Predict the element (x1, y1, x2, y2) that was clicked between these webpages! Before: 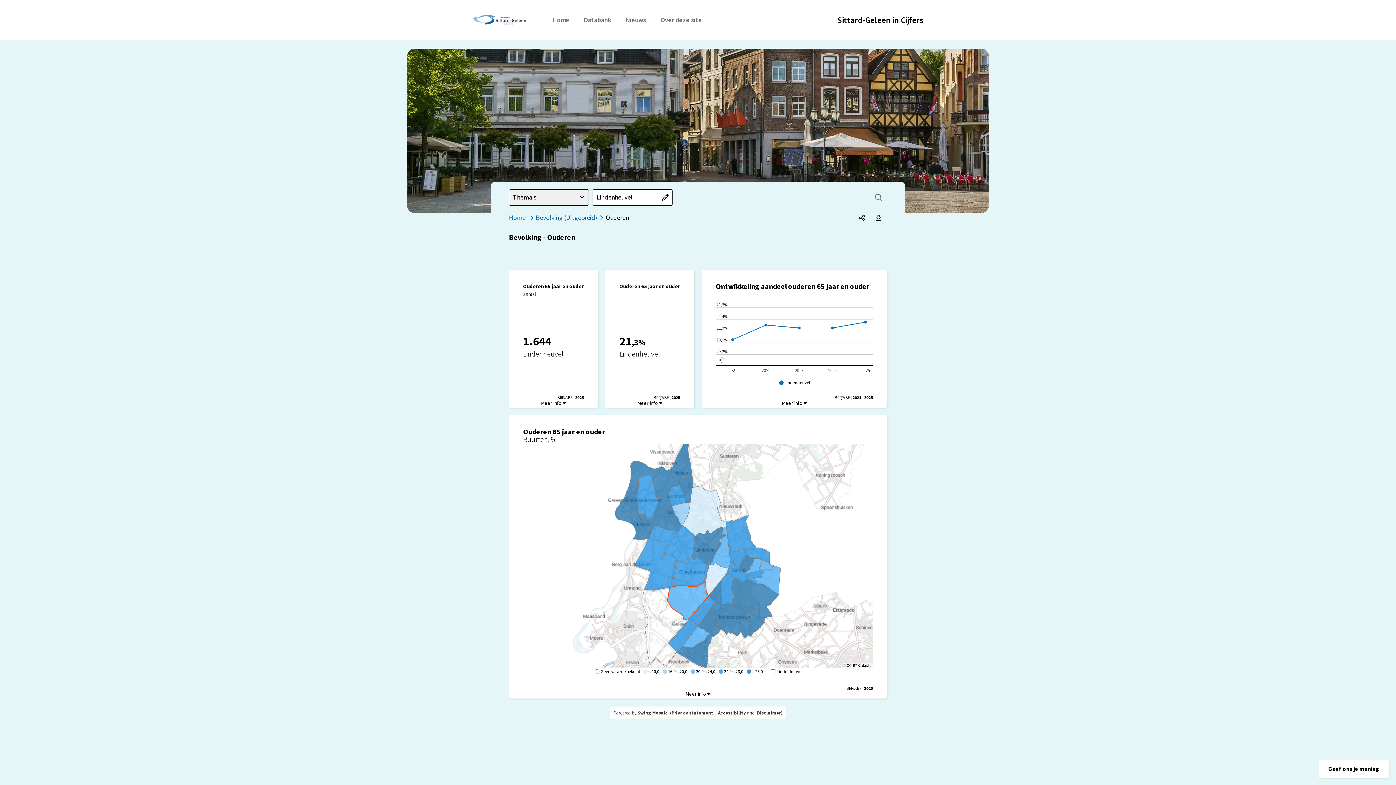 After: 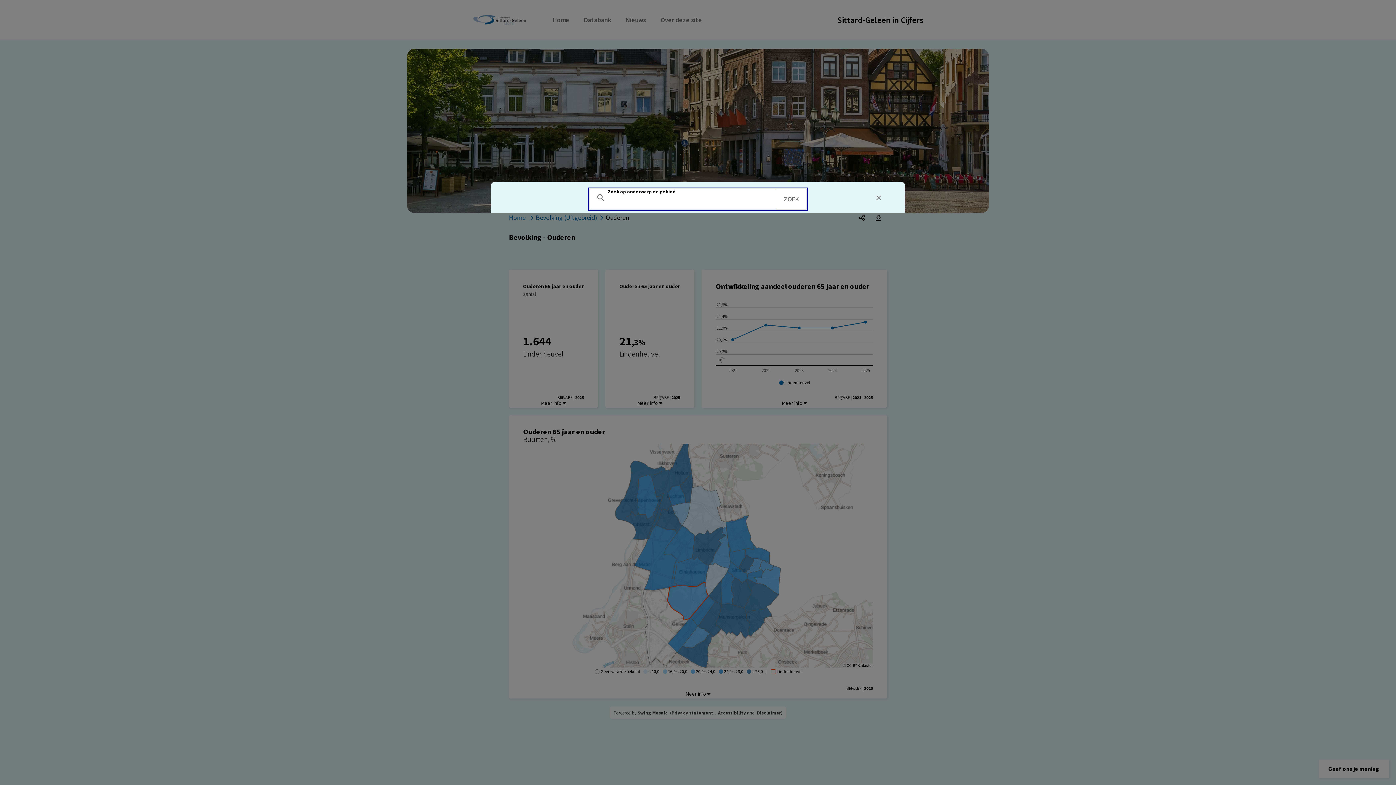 Action: label: Zoek bbox: (870, 189, 887, 205)